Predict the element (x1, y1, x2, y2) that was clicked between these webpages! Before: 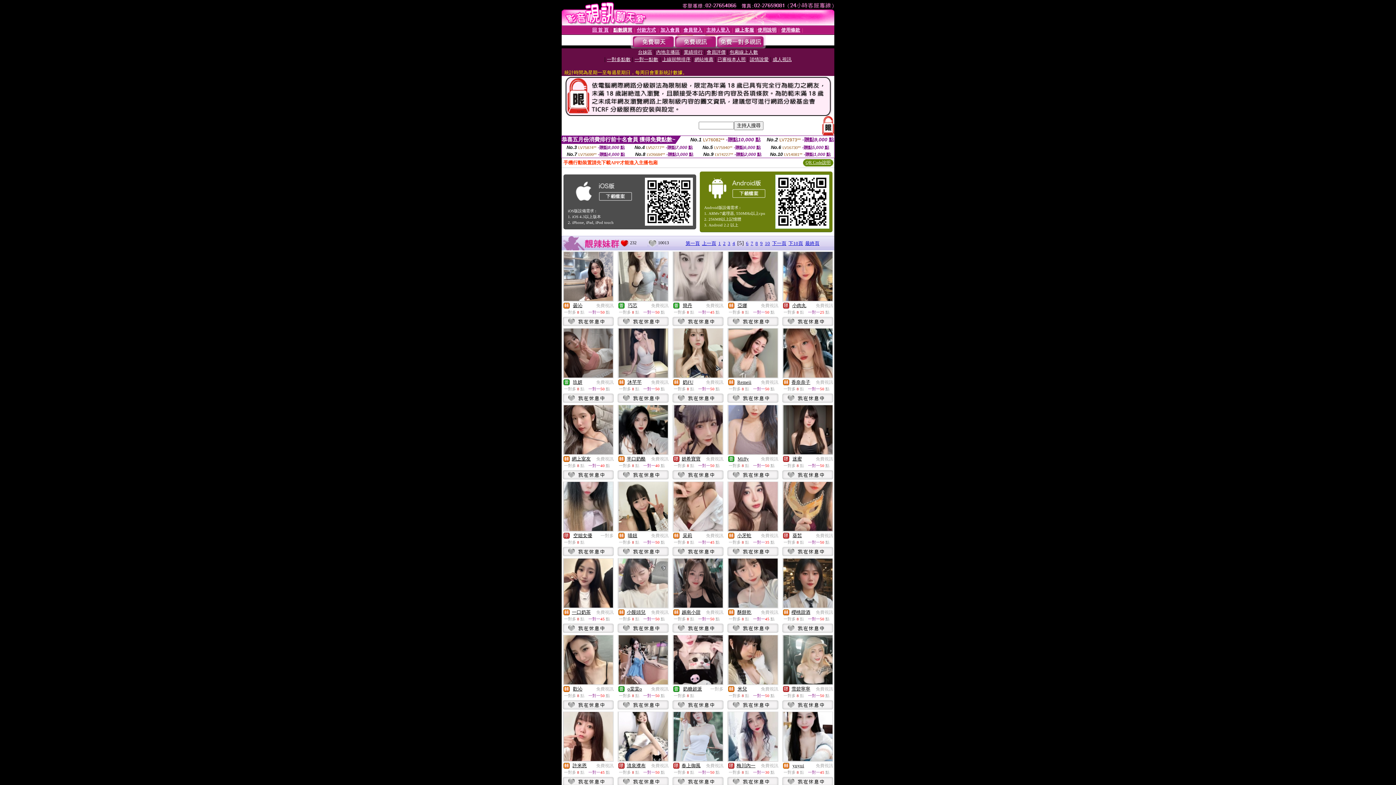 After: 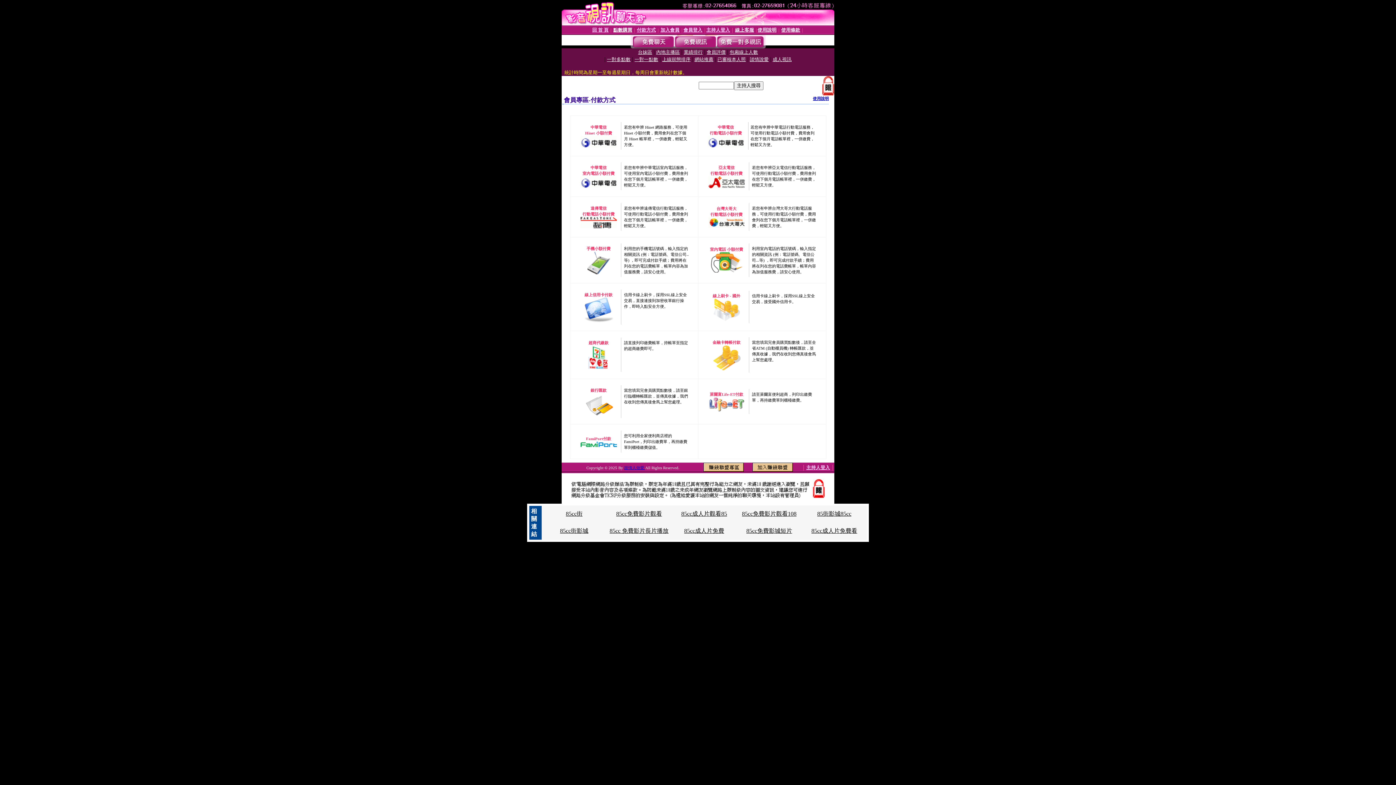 Action: label: 付款方式 bbox: (637, 27, 656, 32)